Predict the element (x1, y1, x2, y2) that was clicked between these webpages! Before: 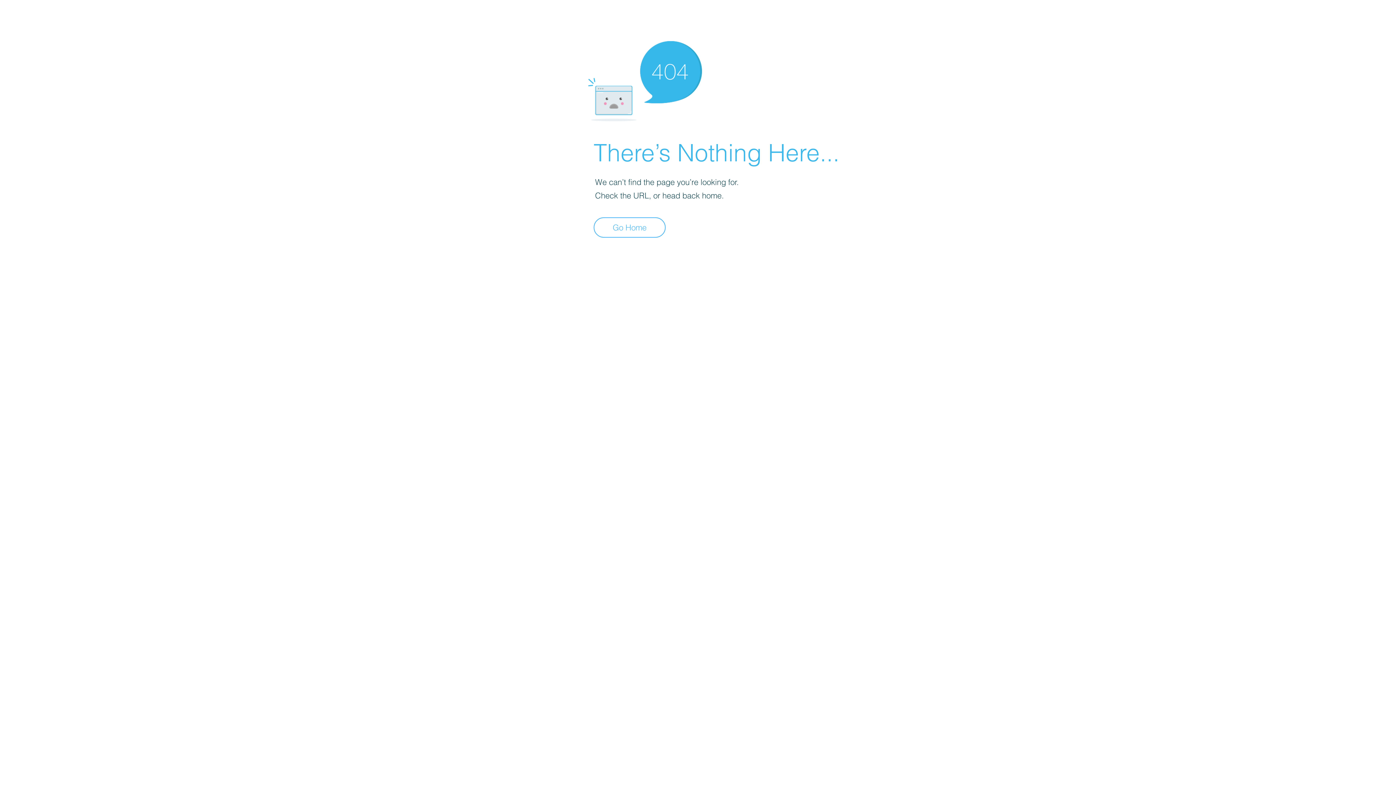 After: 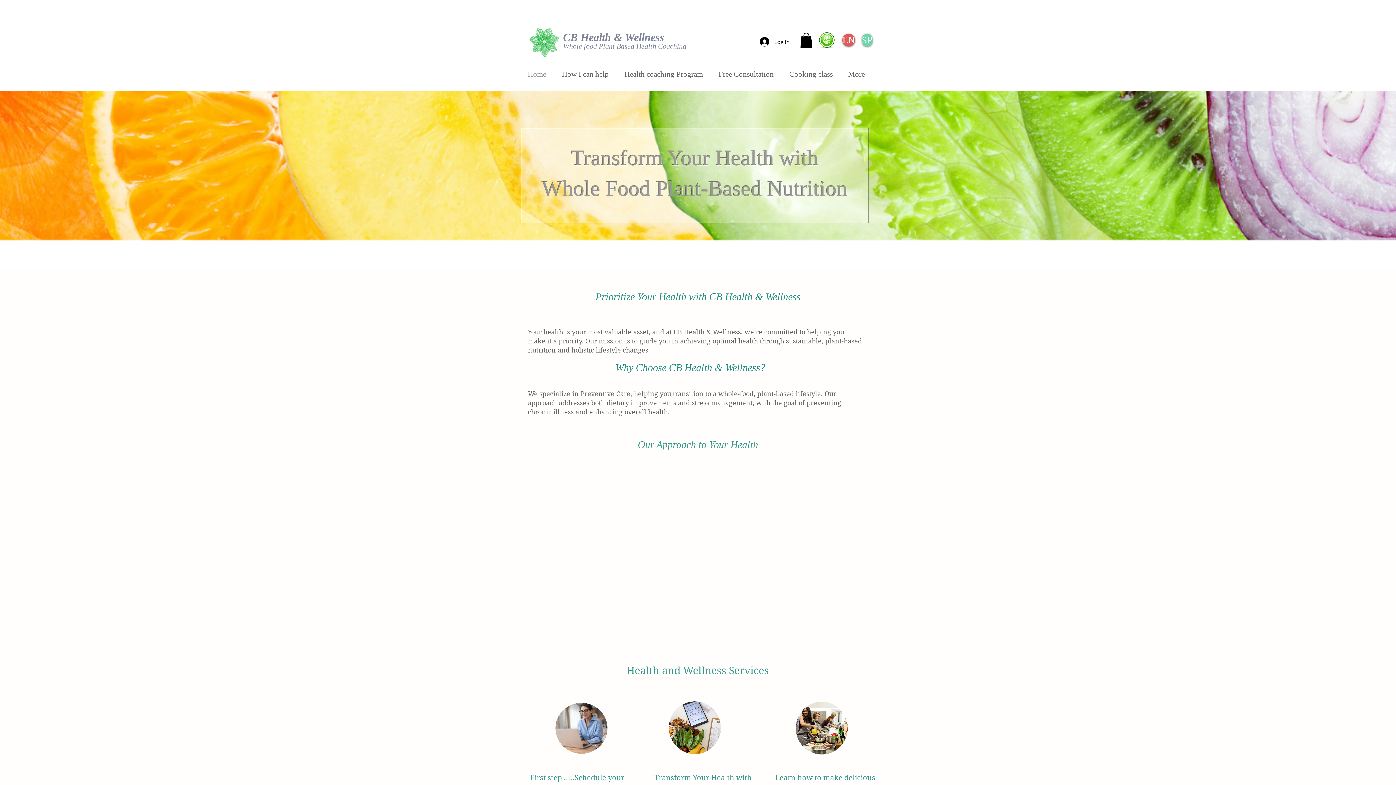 Action: bbox: (593, 217, 665, 237) label: Go Home